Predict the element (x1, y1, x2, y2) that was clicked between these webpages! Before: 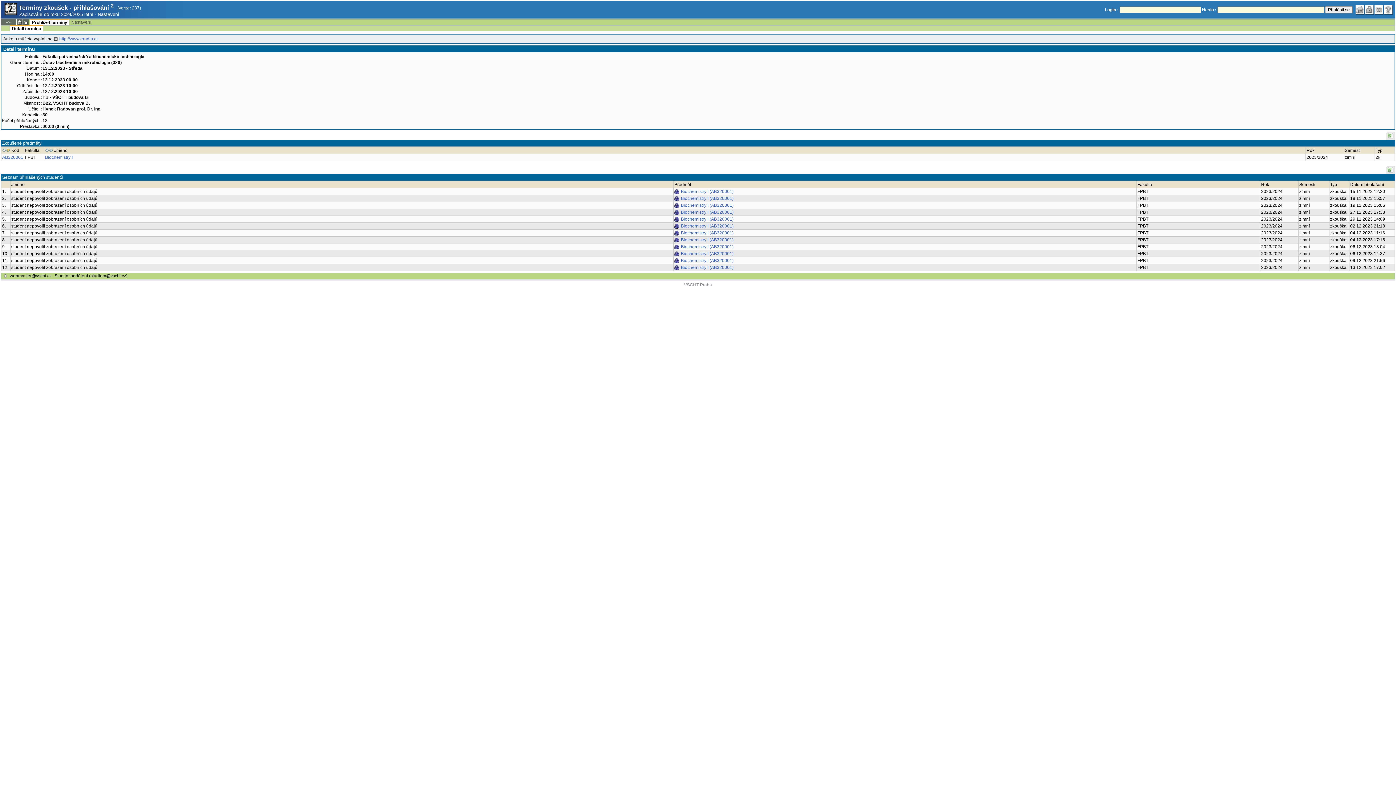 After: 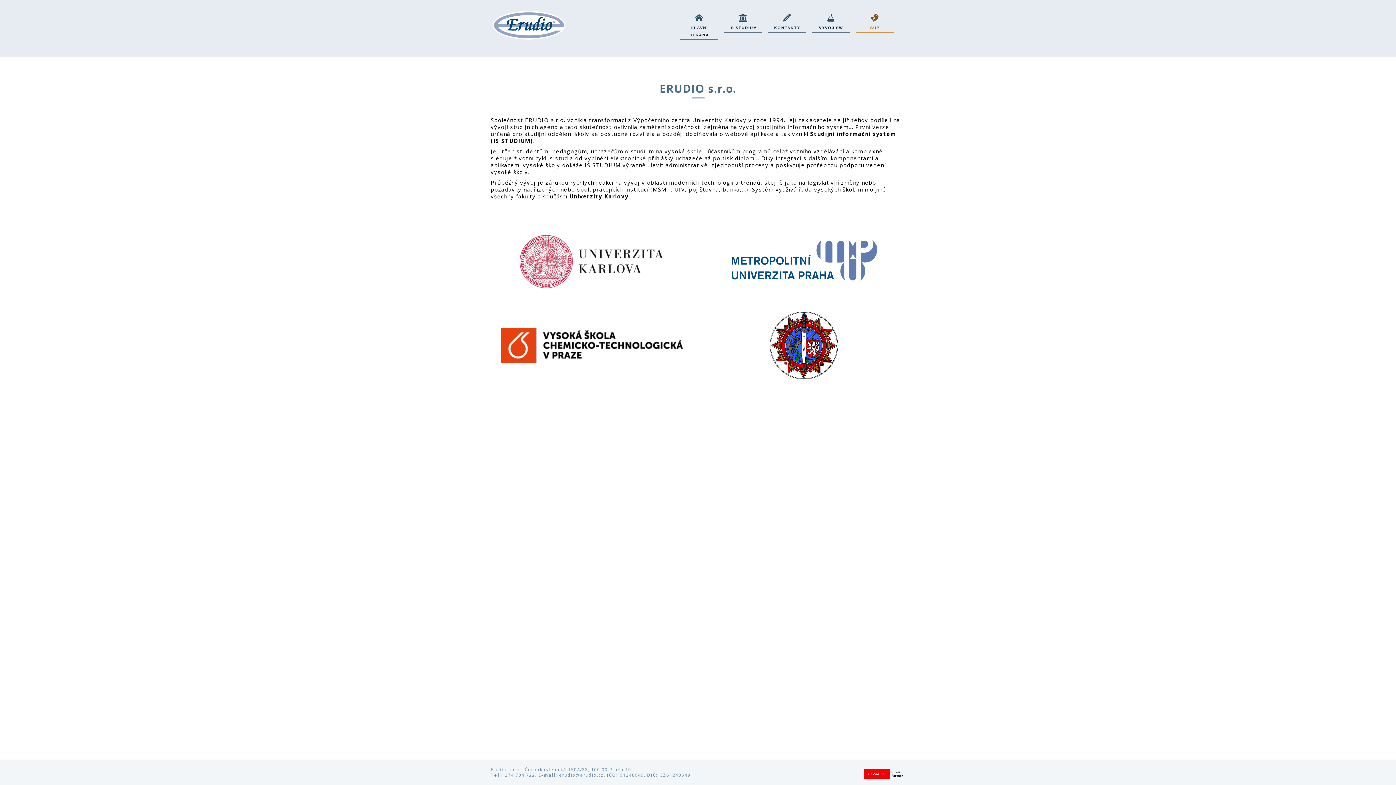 Action: bbox: (53, 36, 98, 41) label: http://www.erudio.cz